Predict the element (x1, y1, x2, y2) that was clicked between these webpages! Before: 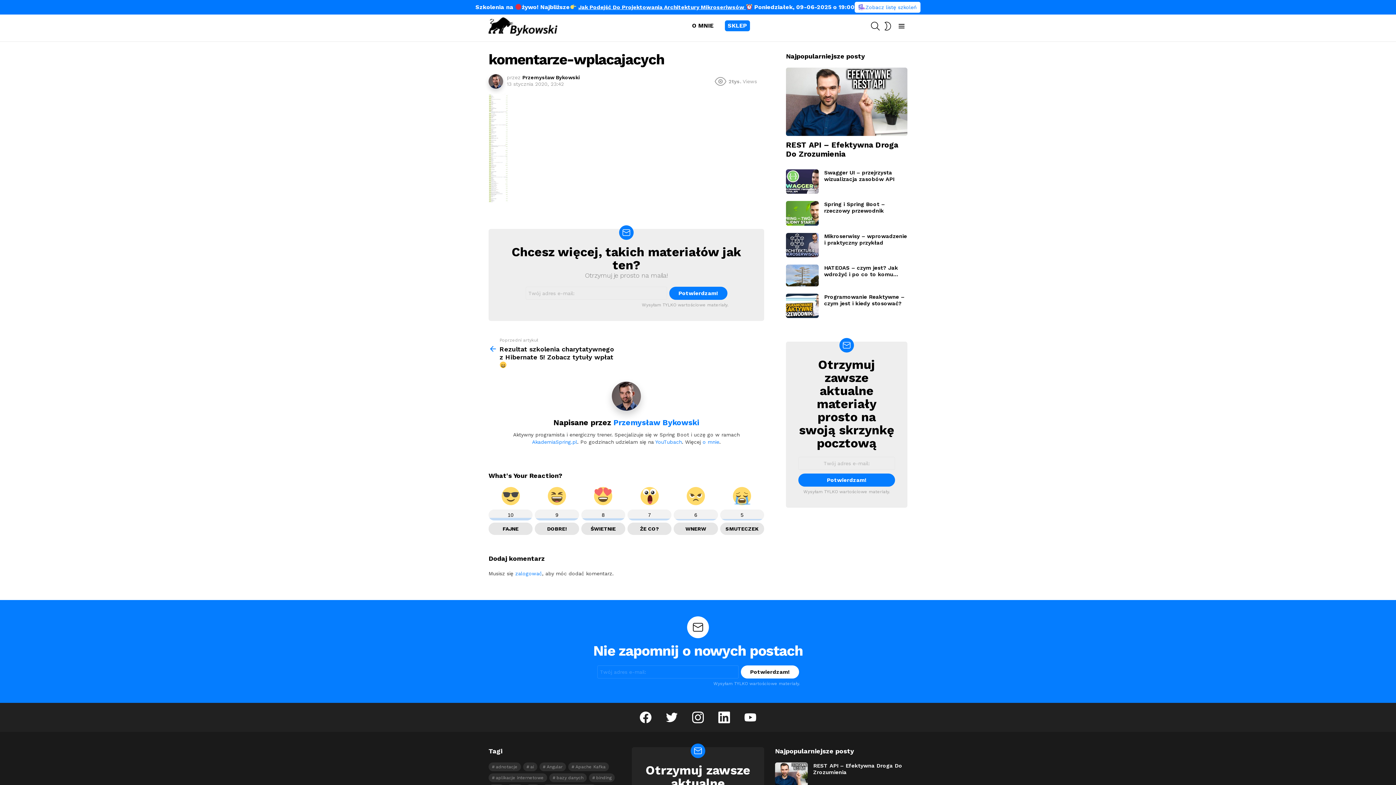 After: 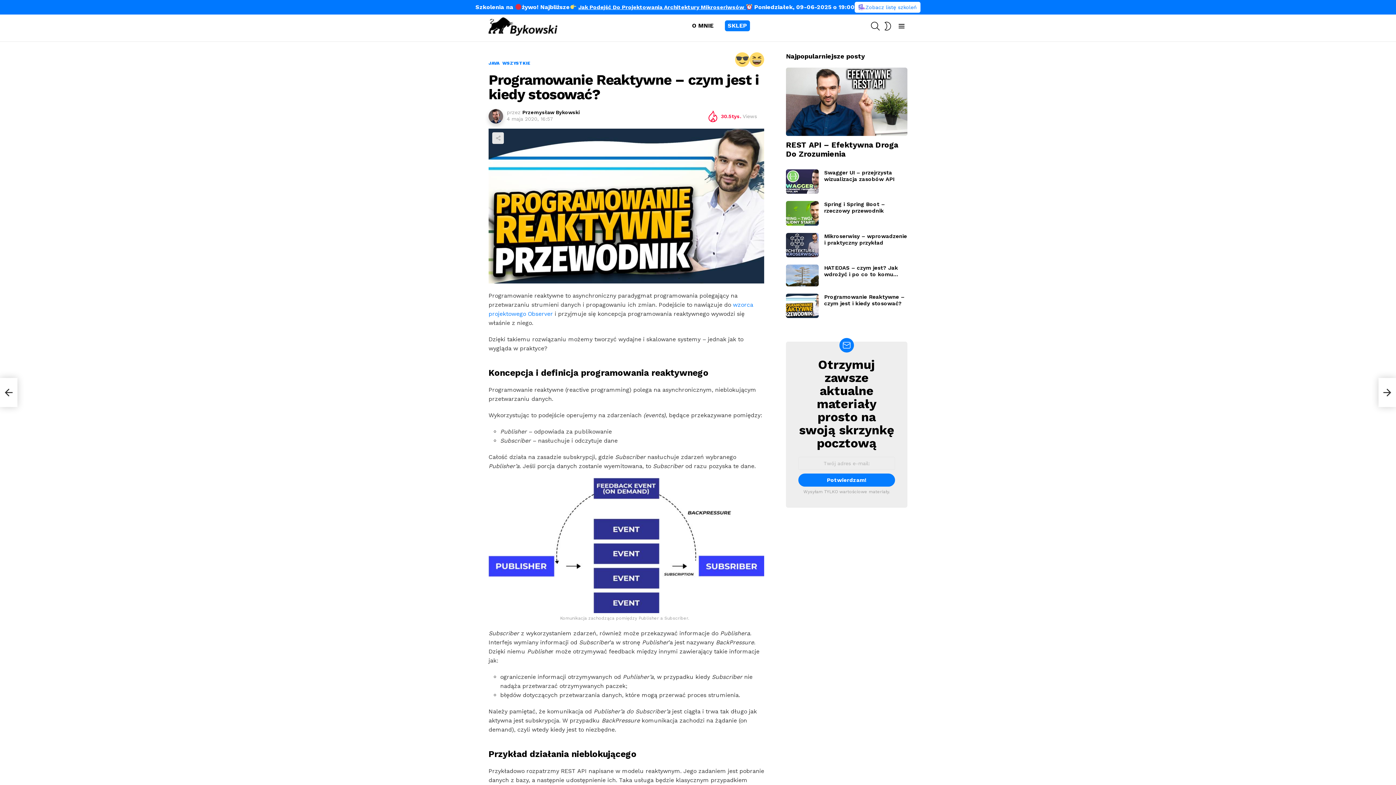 Action: bbox: (786, 293, 818, 318)